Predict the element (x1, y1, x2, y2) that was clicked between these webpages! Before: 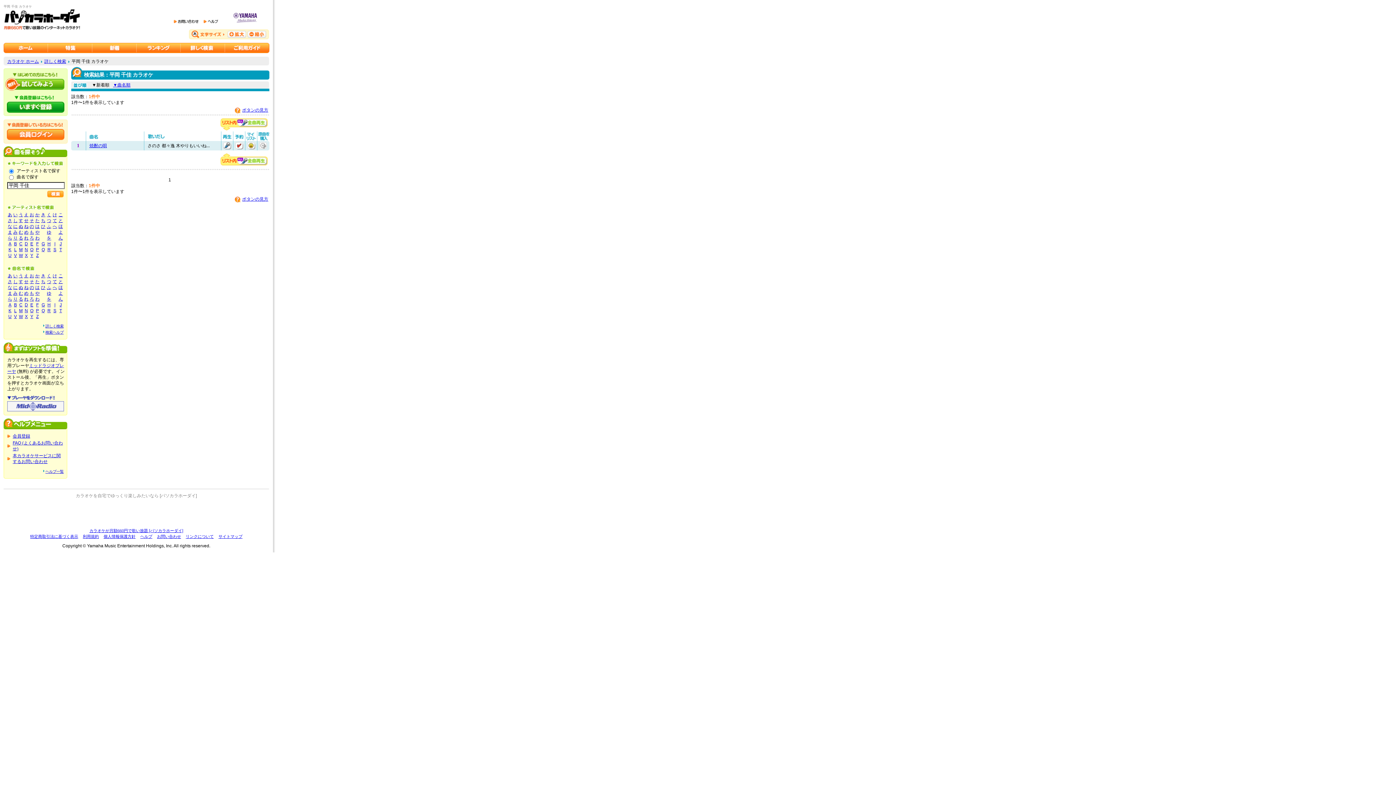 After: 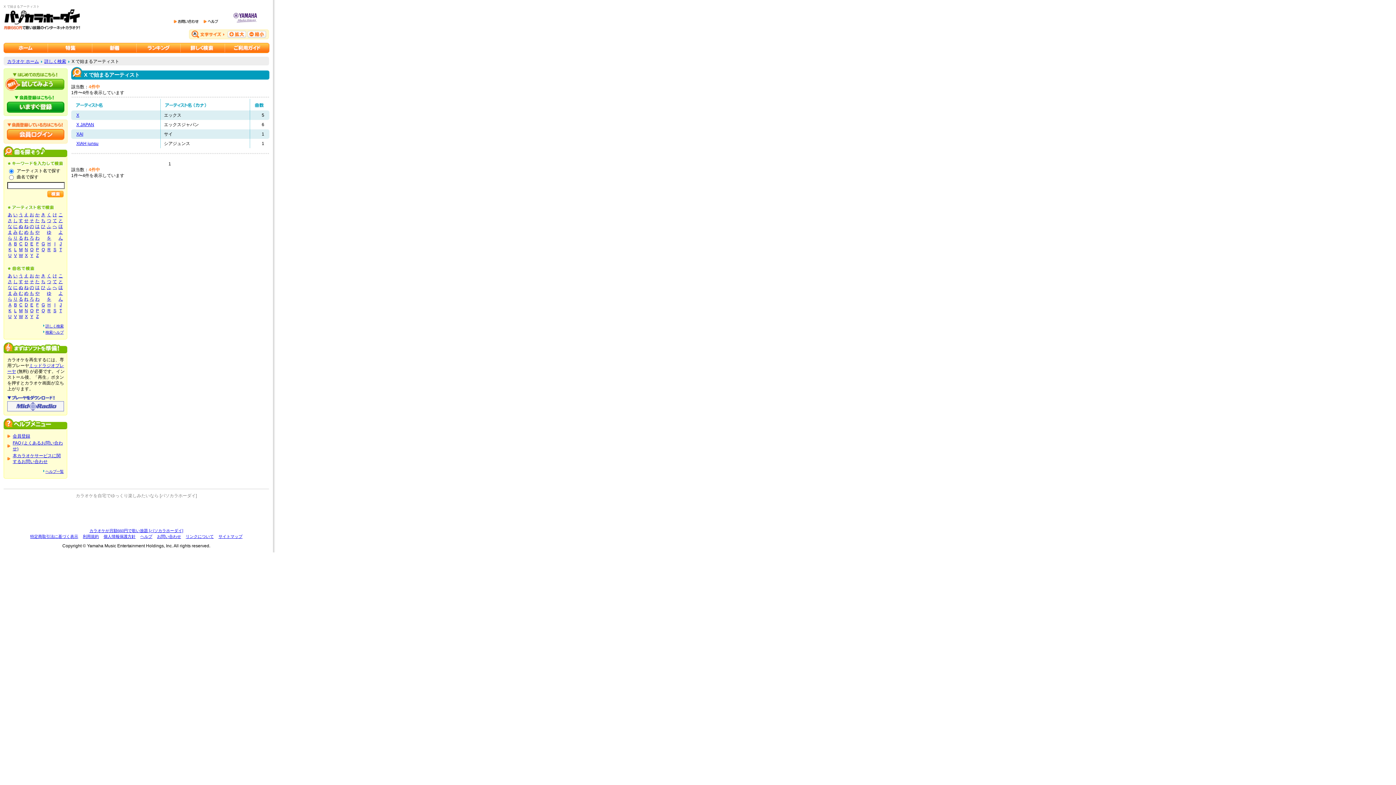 Action: label: X bbox: (24, 253, 27, 258)